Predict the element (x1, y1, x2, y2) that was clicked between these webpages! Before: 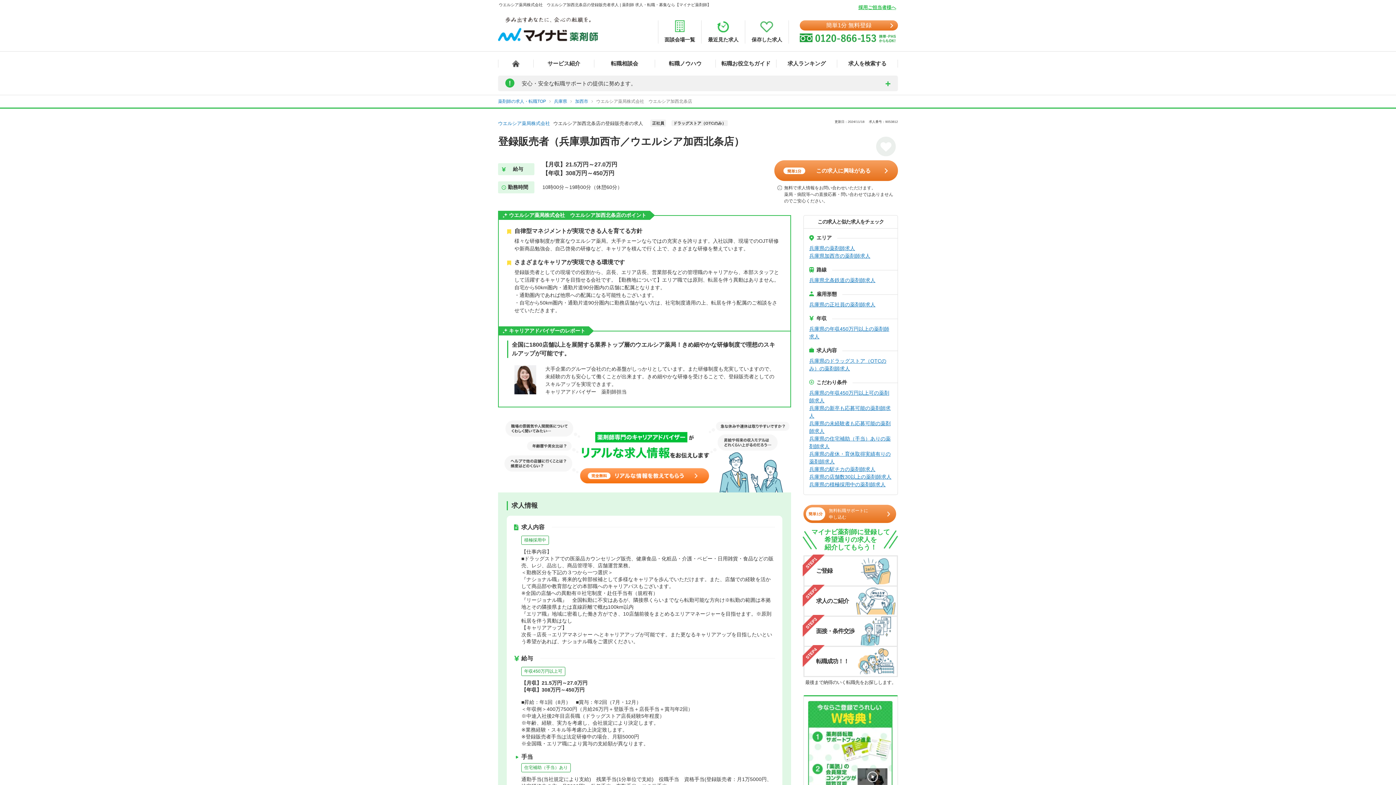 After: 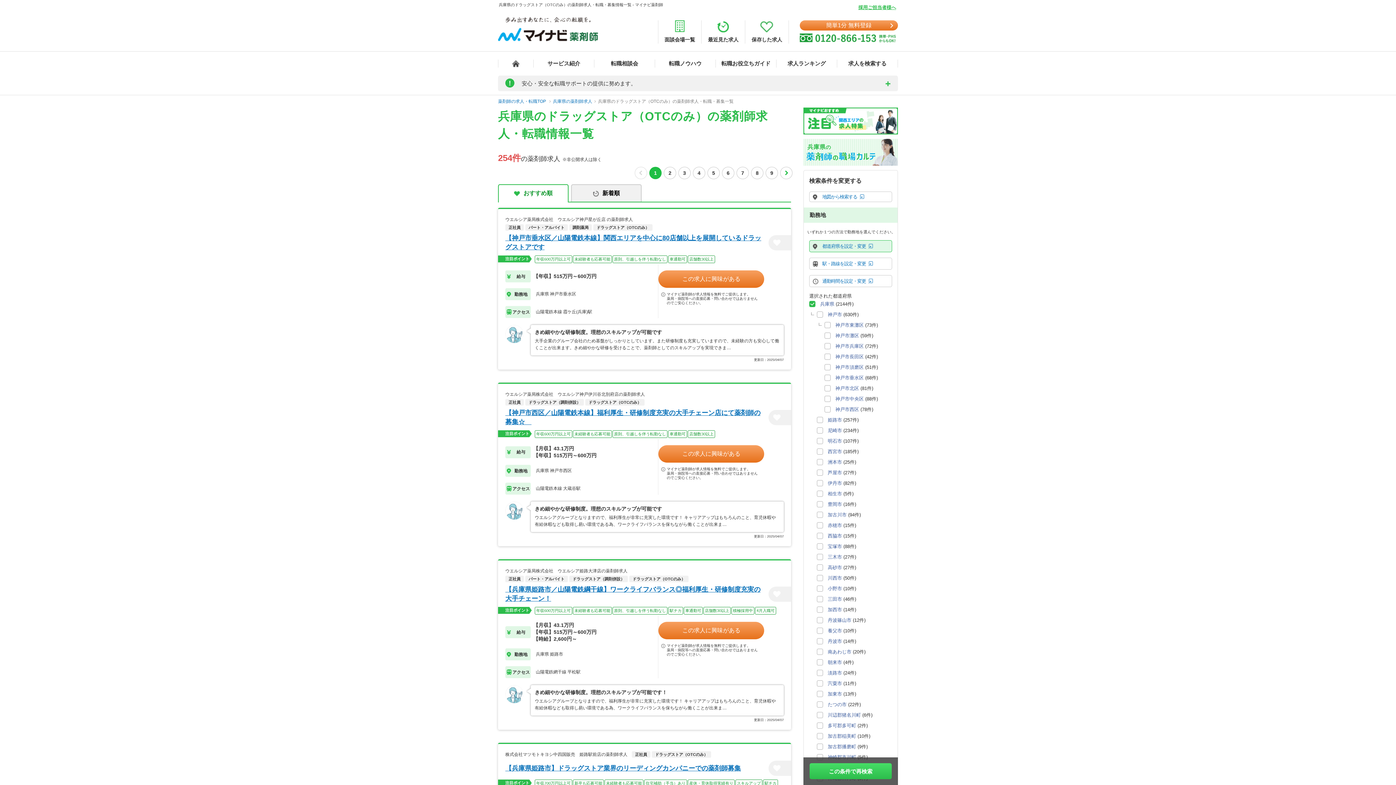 Action: label: 兵庫県のドラッグストア（OTCのみ）の薬剤師求人 bbox: (809, 357, 891, 372)